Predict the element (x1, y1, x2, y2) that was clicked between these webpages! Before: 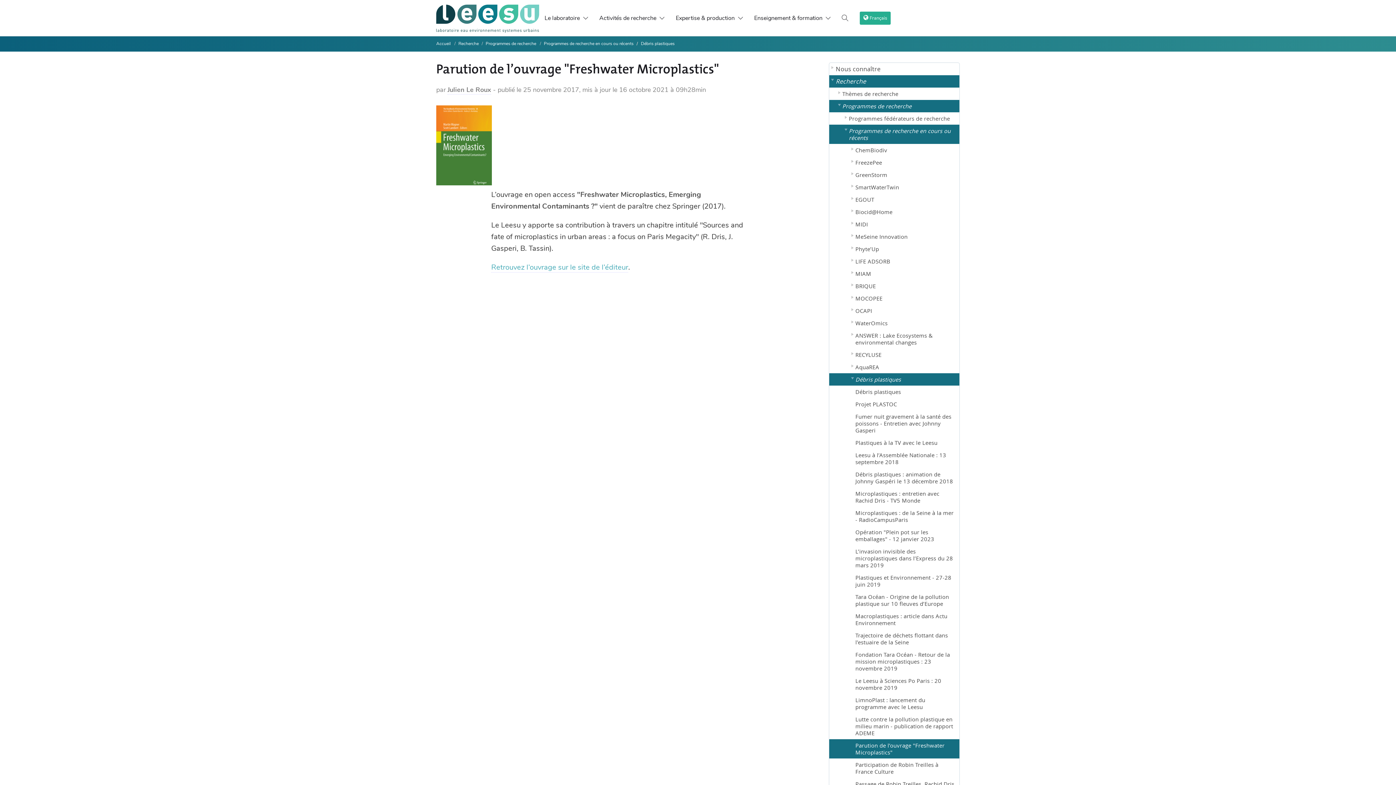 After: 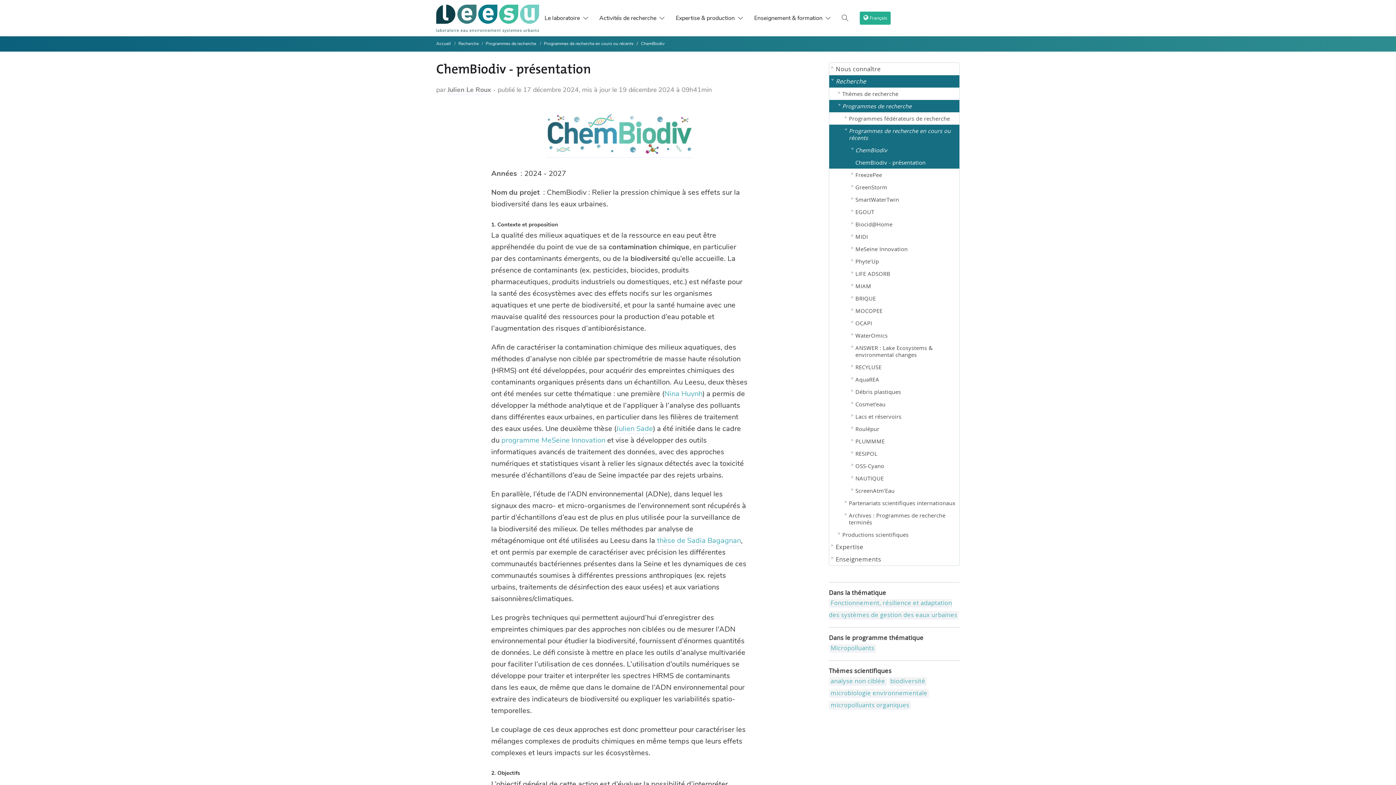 Action: bbox: (829, 144, 959, 156) label: ChemBiodiv